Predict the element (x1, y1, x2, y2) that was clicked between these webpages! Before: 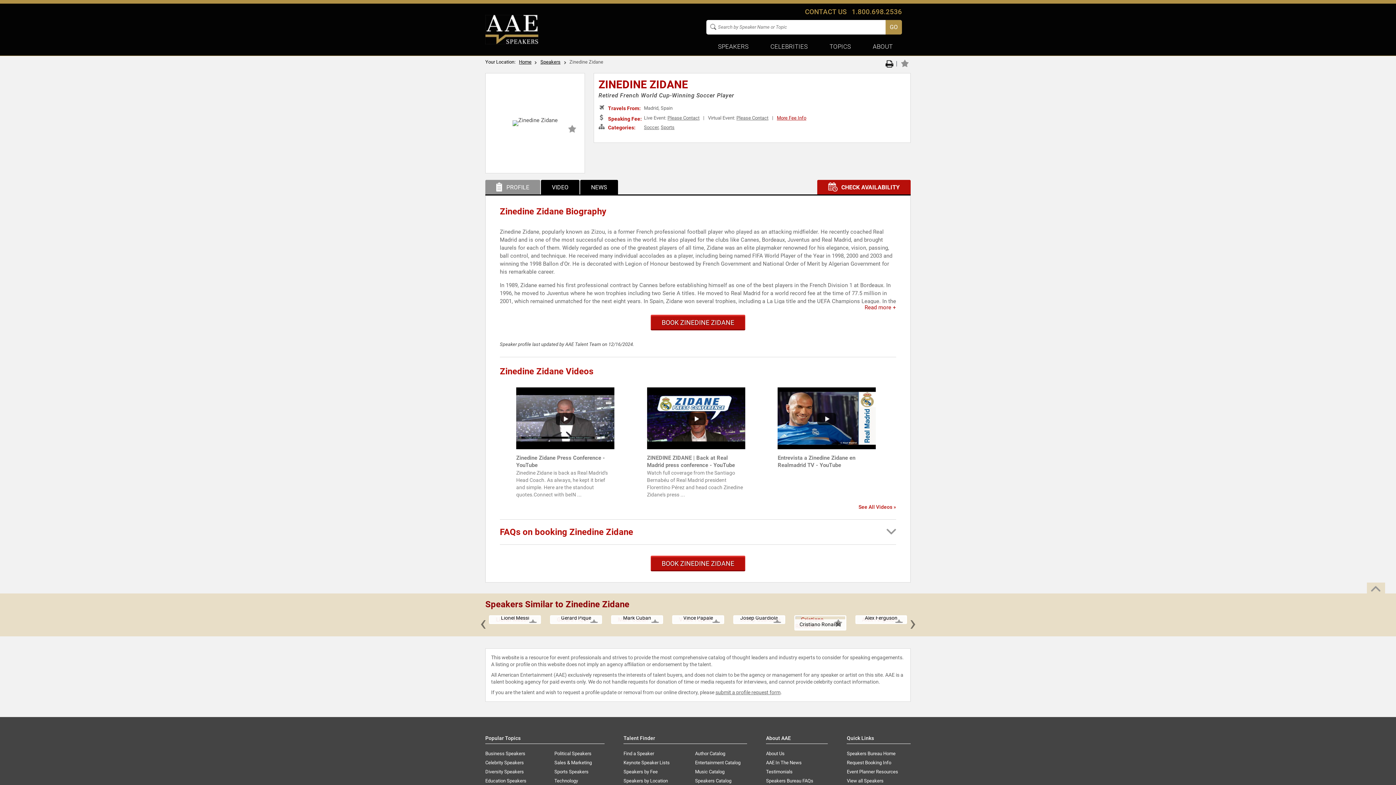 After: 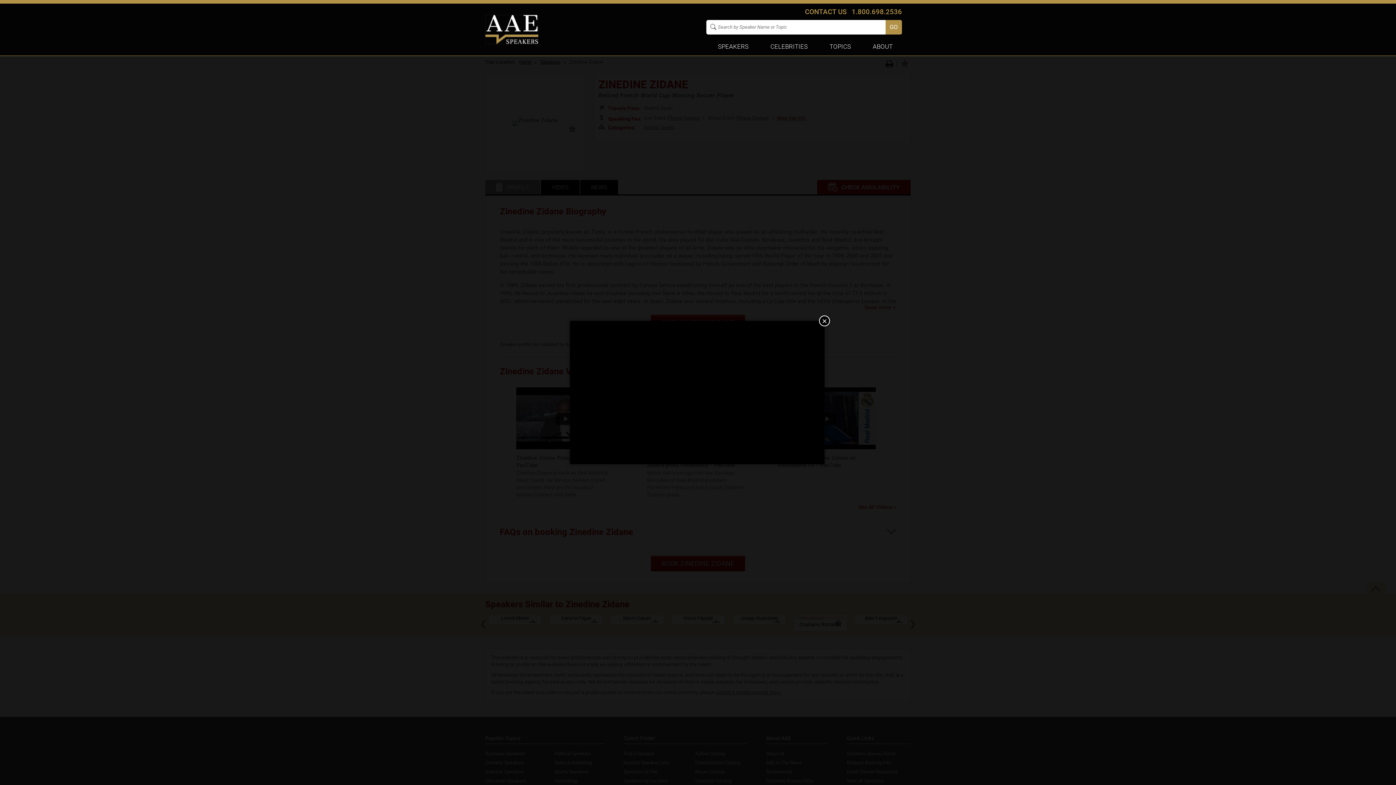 Action: bbox: (647, 444, 745, 450)